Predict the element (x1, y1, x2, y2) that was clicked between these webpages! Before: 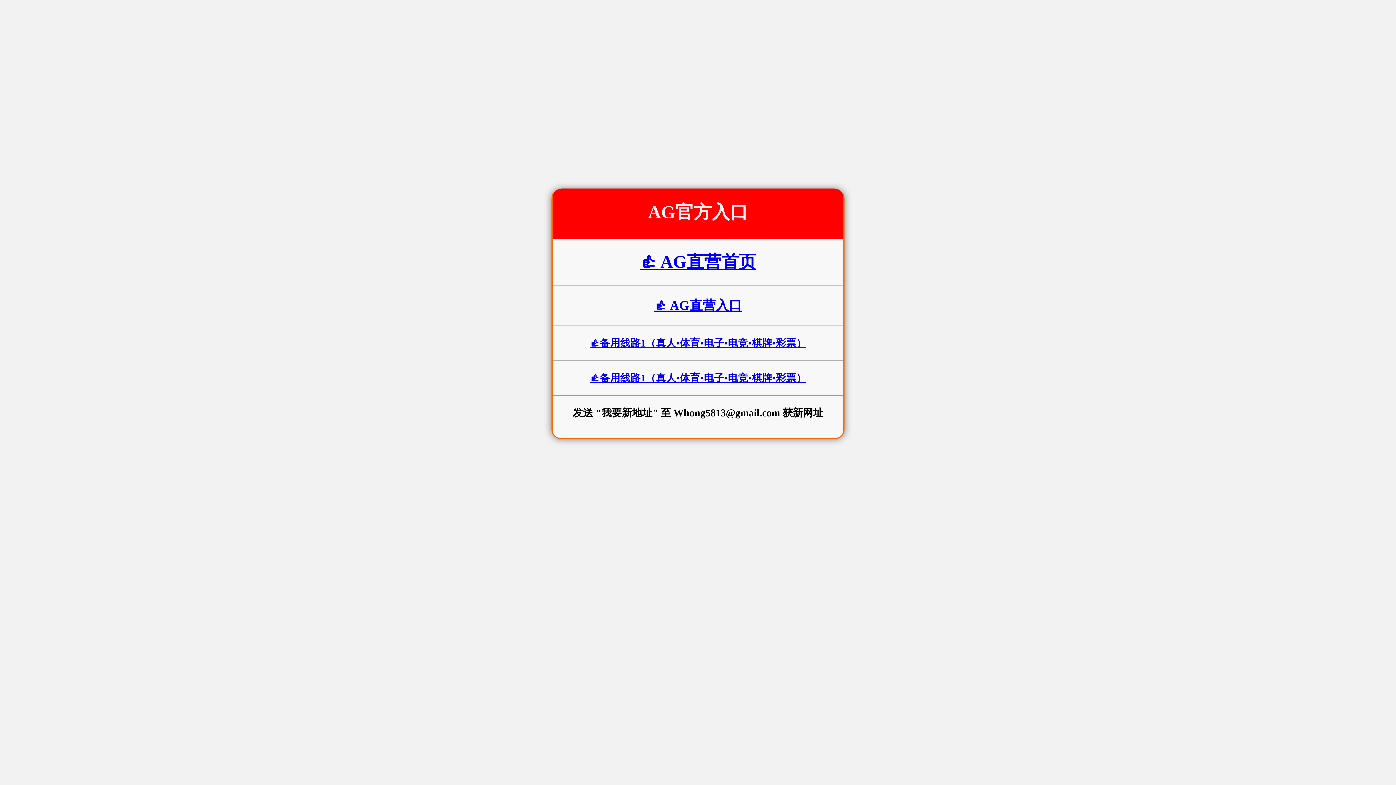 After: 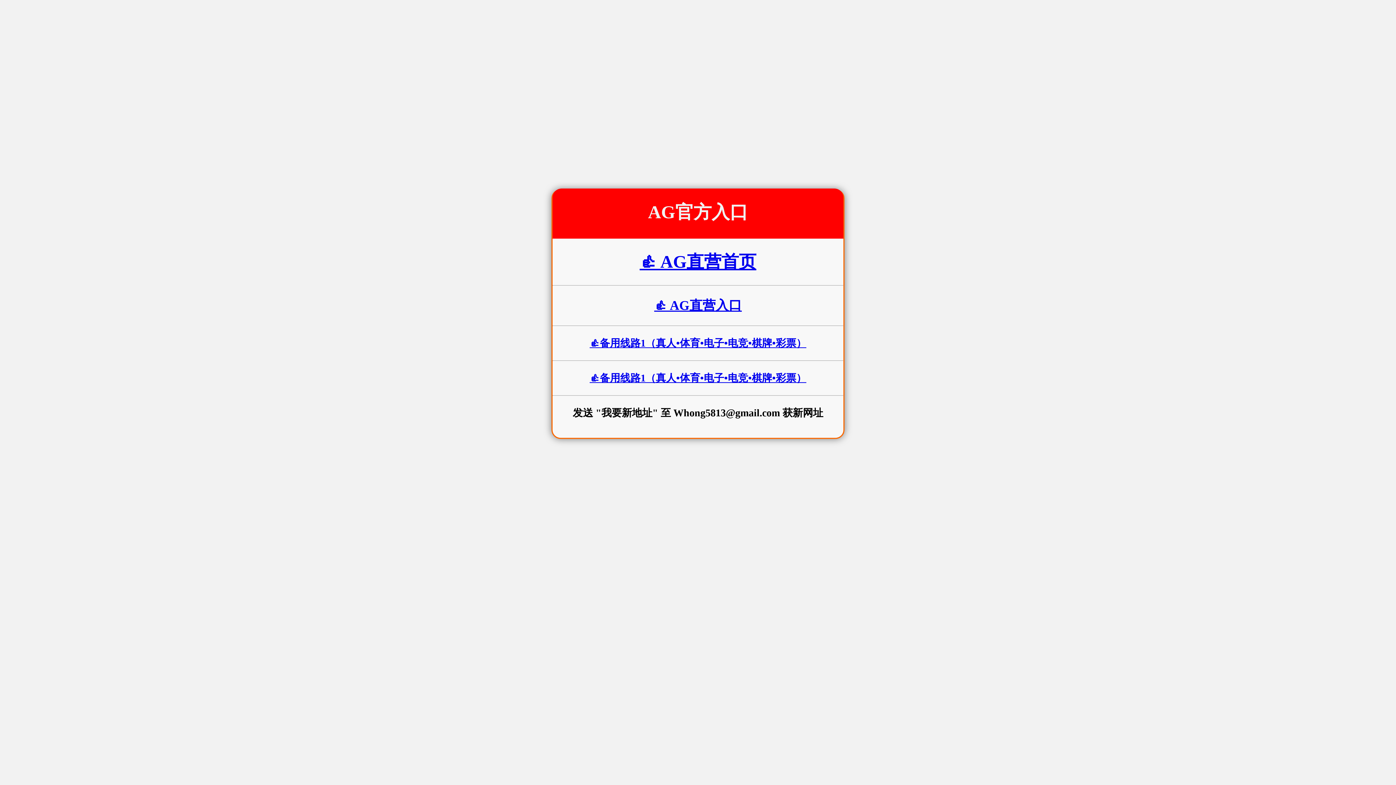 Action: label: 👍 AG直营首页 bbox: (639, 252, 756, 271)